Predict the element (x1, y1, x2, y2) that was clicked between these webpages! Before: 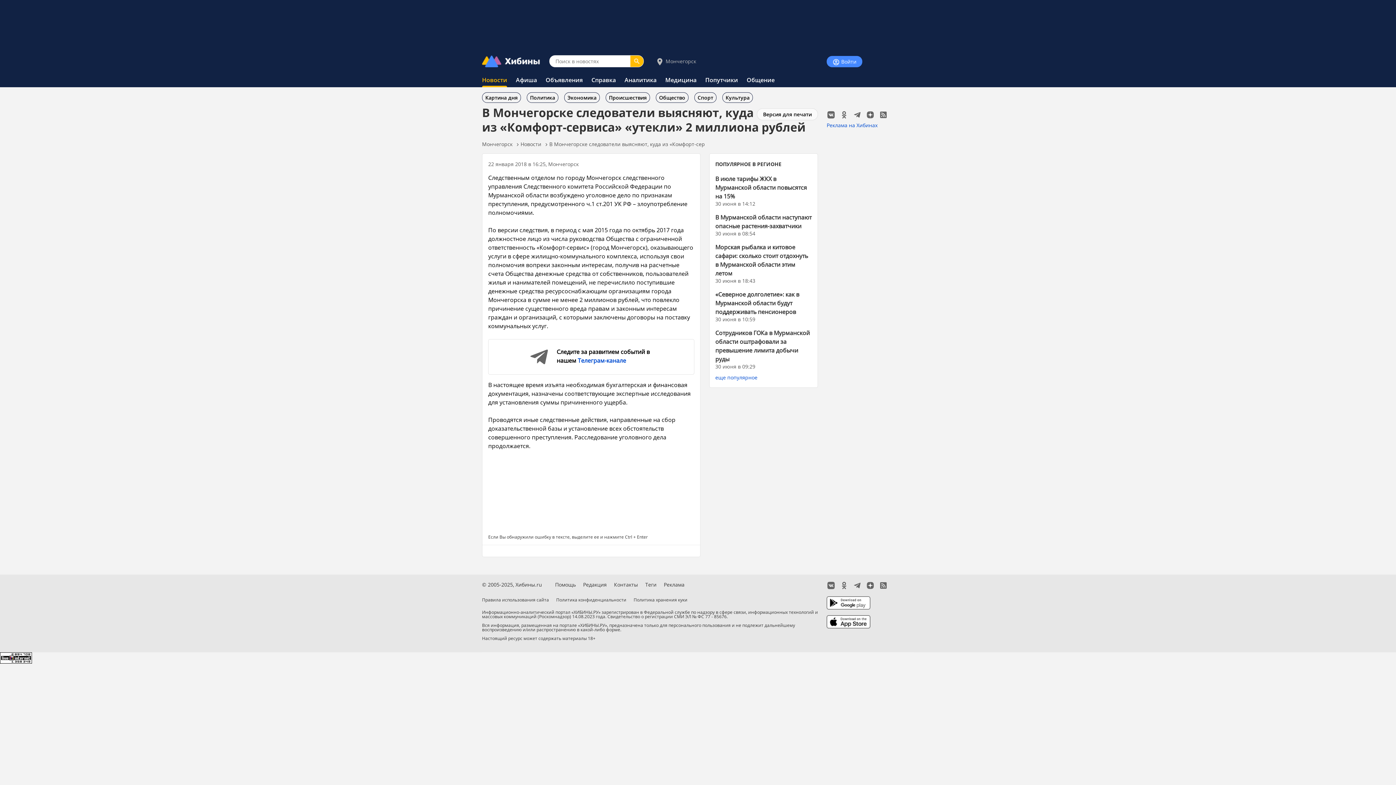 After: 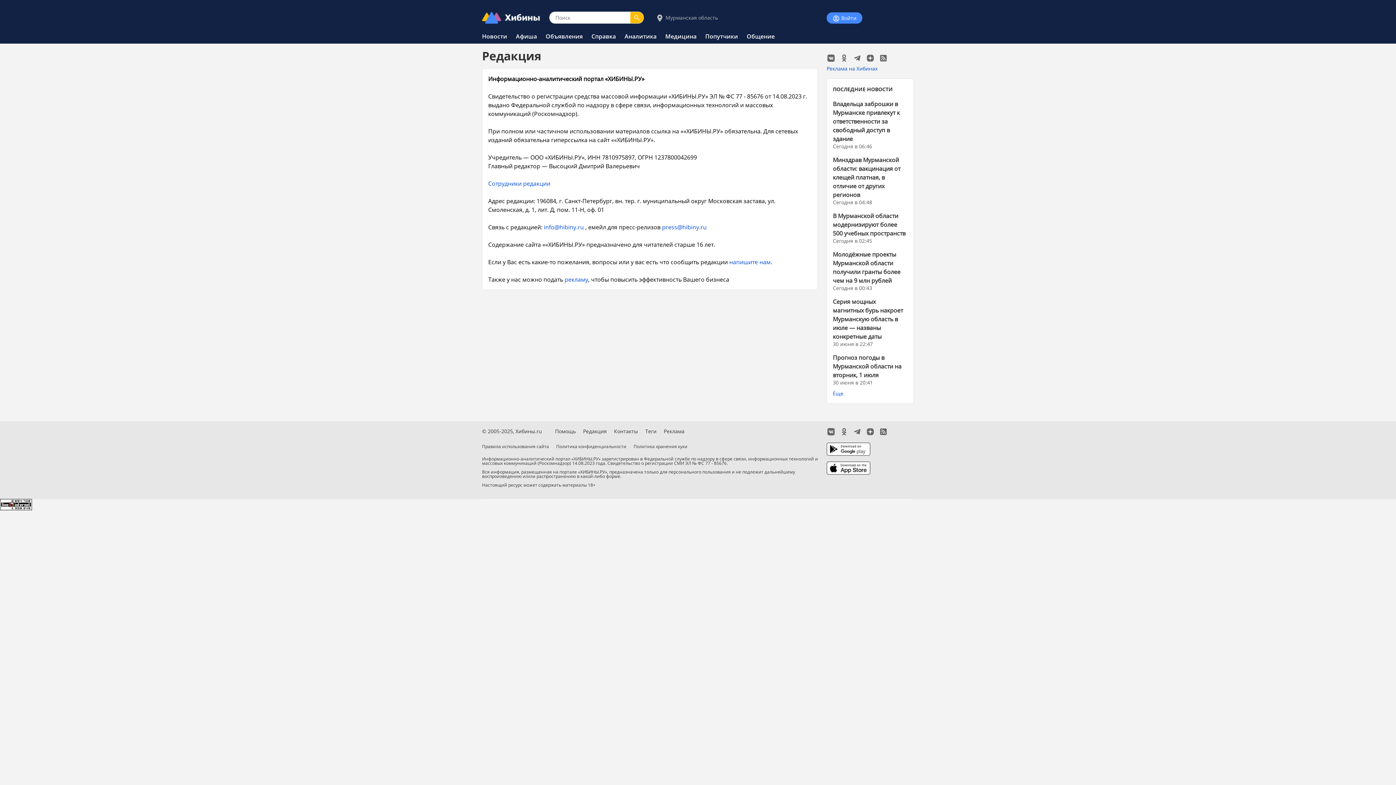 Action: bbox: (583, 581, 606, 588) label: Редакция